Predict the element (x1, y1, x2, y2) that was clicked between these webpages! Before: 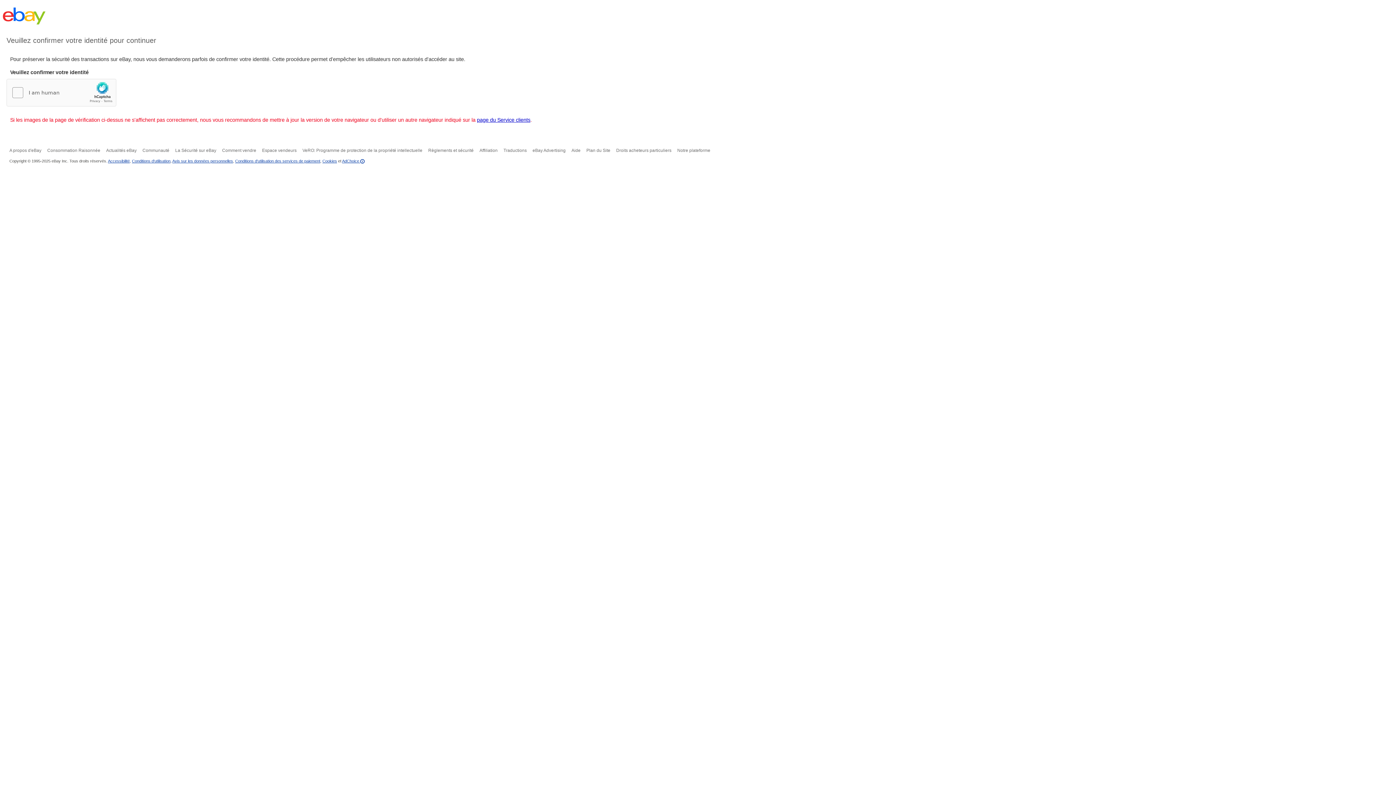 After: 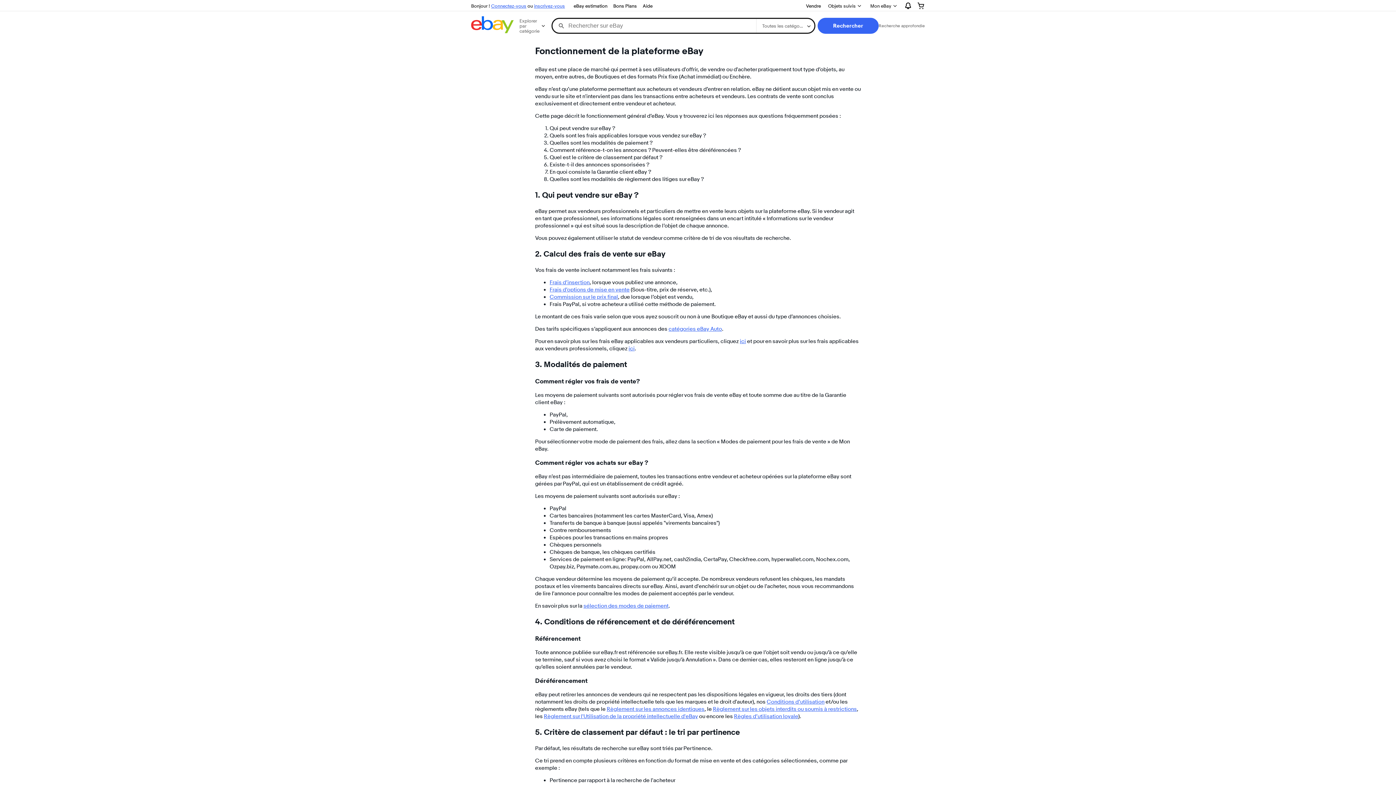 Action: label: Notre plateforme bbox: (677, 148, 710, 153)